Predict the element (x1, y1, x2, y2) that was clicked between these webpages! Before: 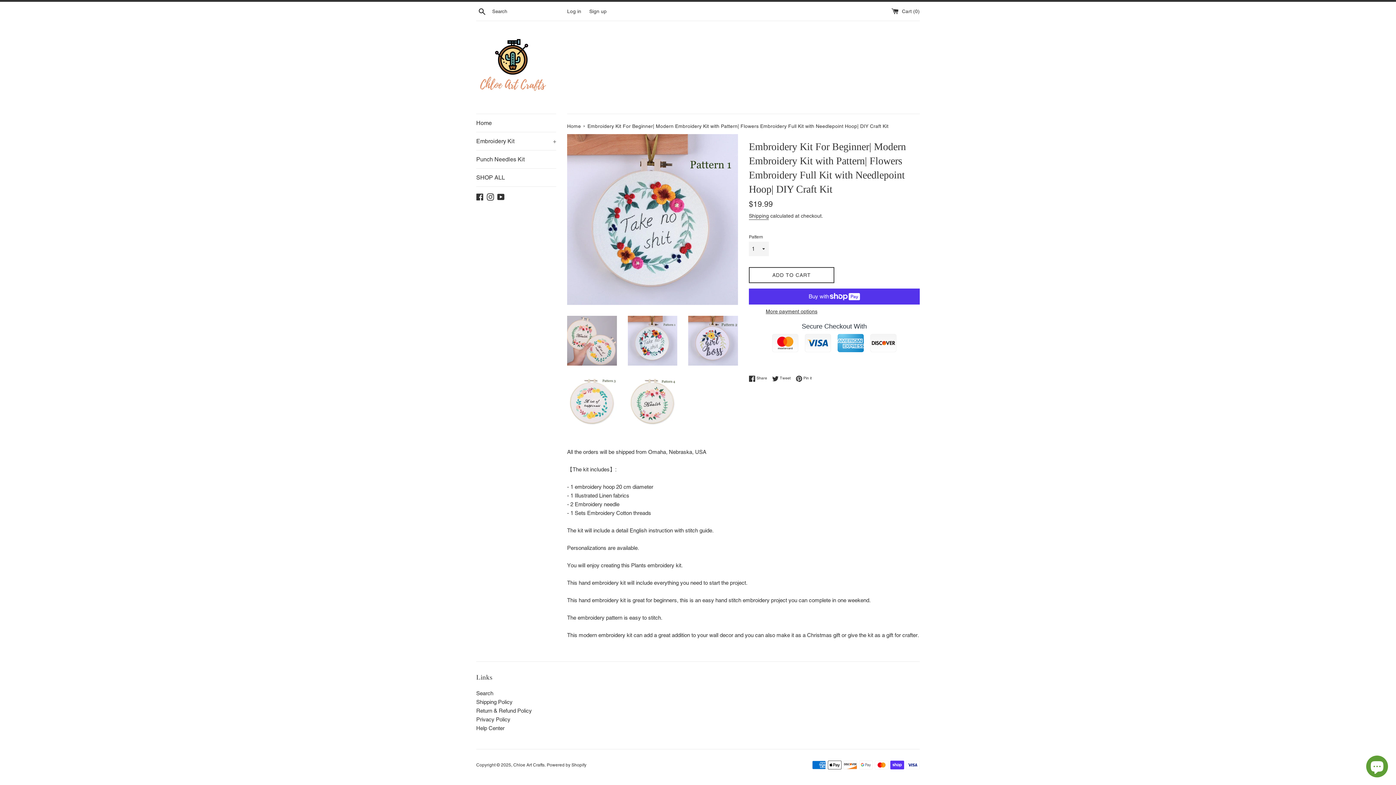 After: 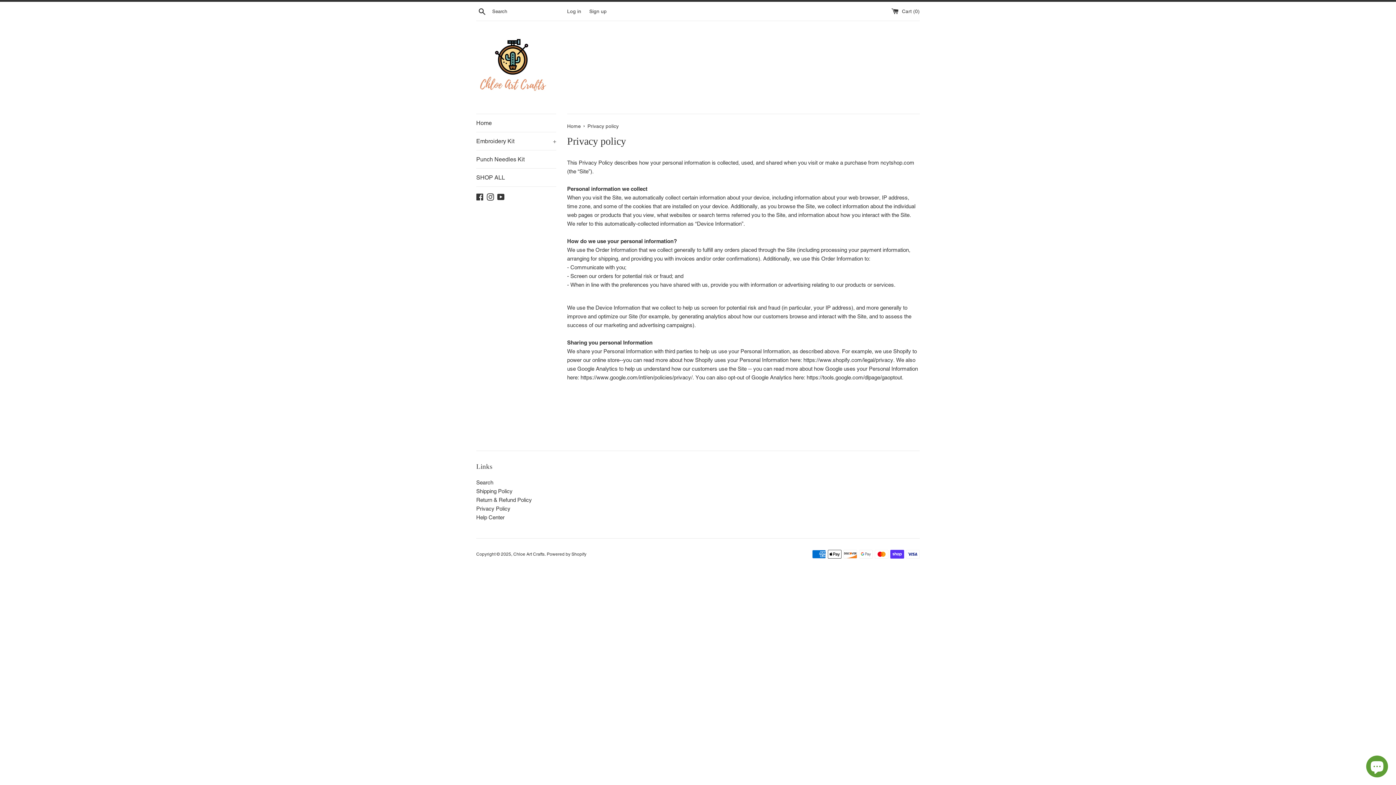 Action: bbox: (476, 716, 510, 723) label: Privacy Policy